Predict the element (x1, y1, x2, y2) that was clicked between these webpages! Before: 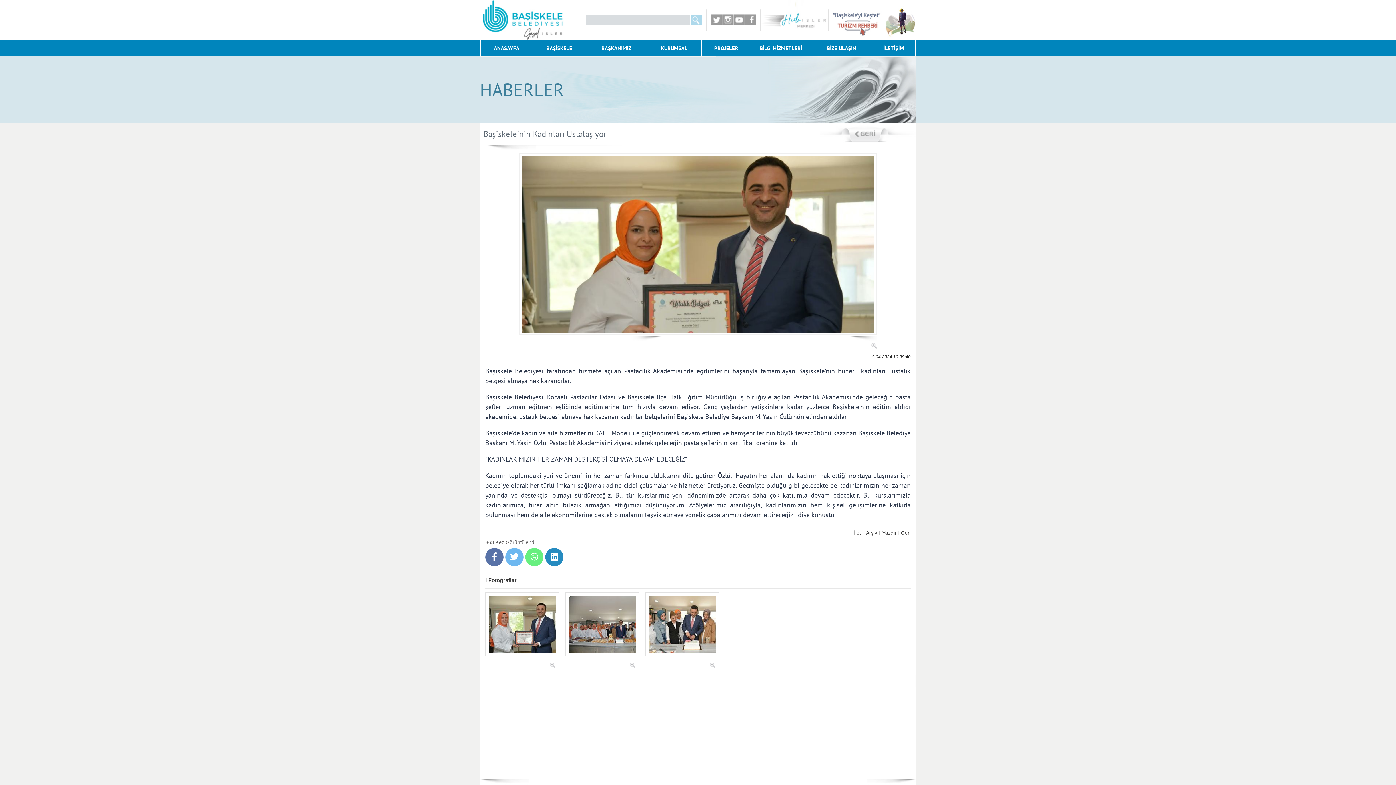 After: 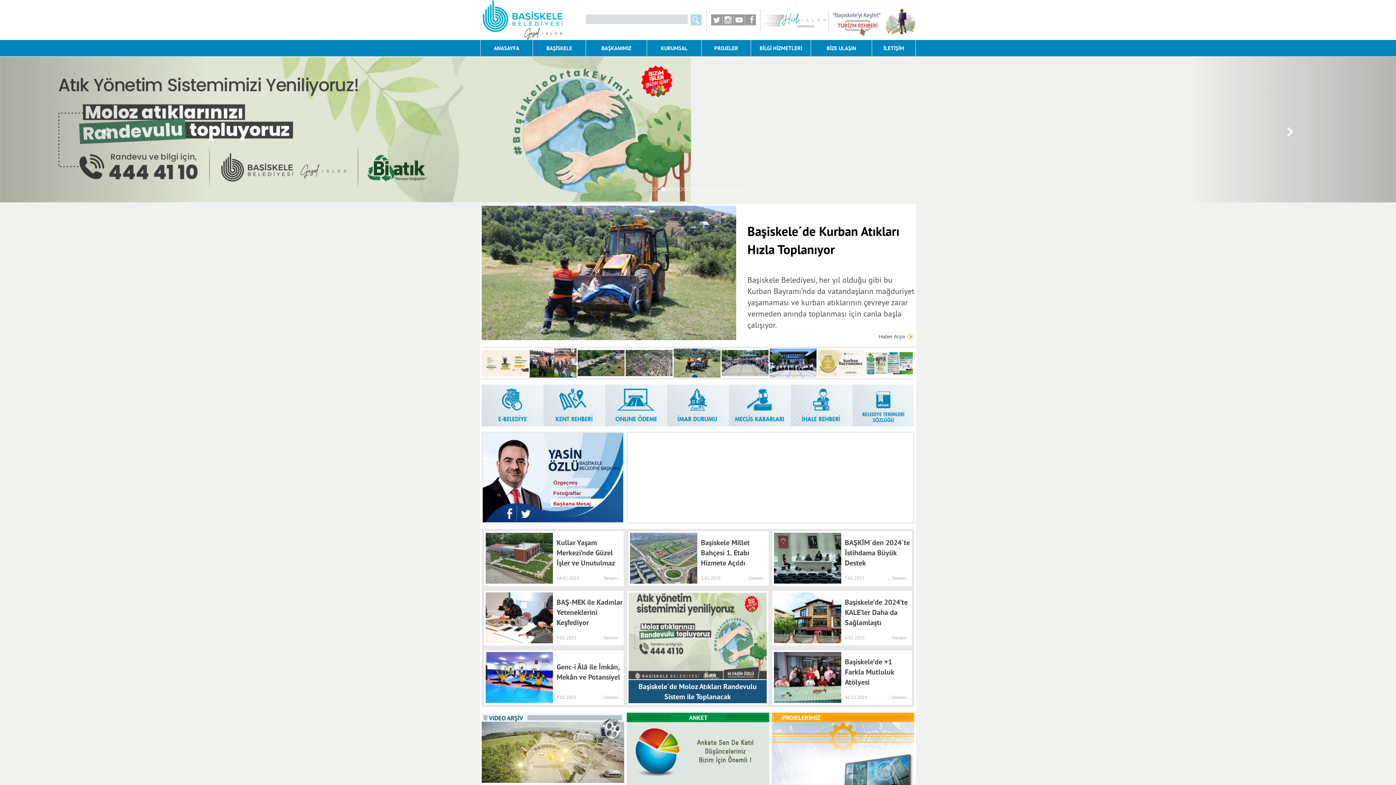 Action: bbox: (480, 0, 581, 40)